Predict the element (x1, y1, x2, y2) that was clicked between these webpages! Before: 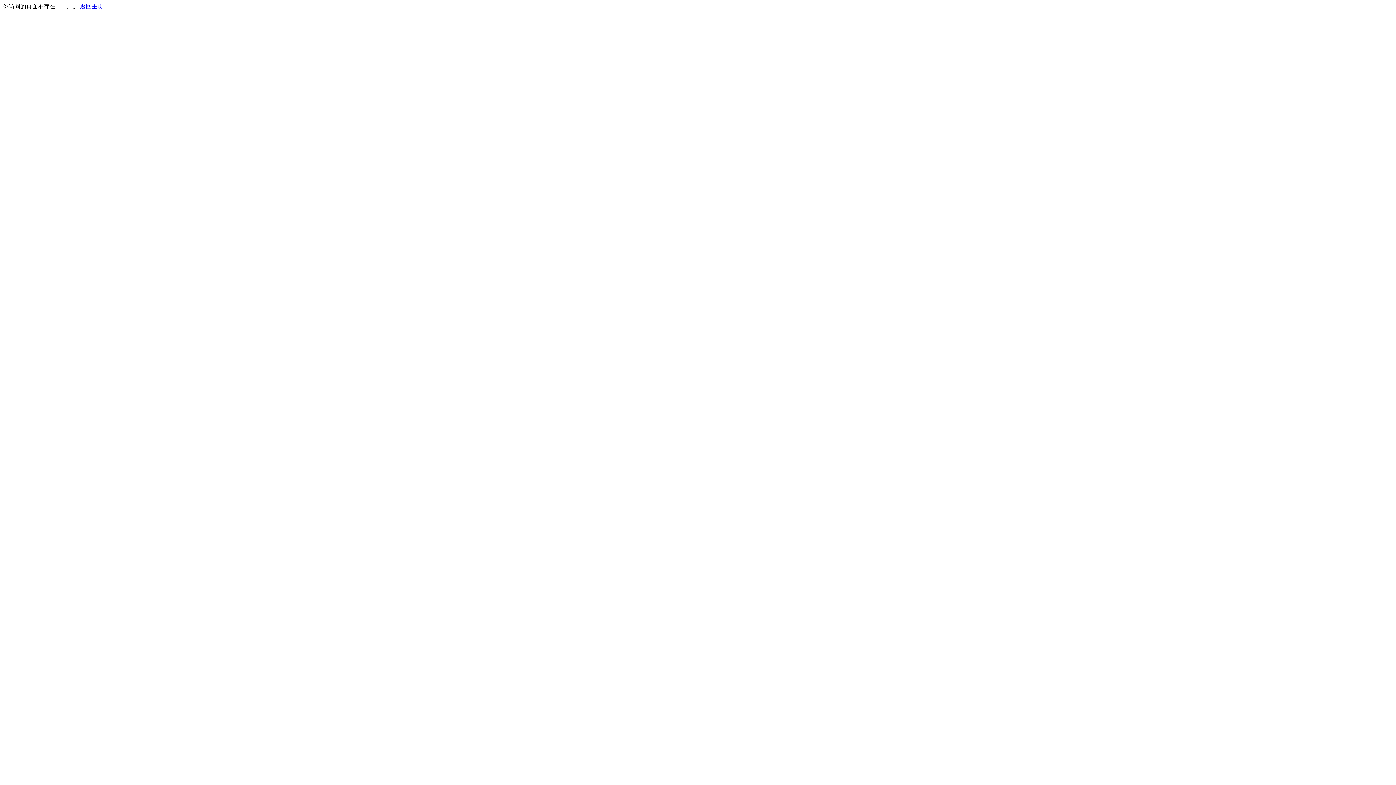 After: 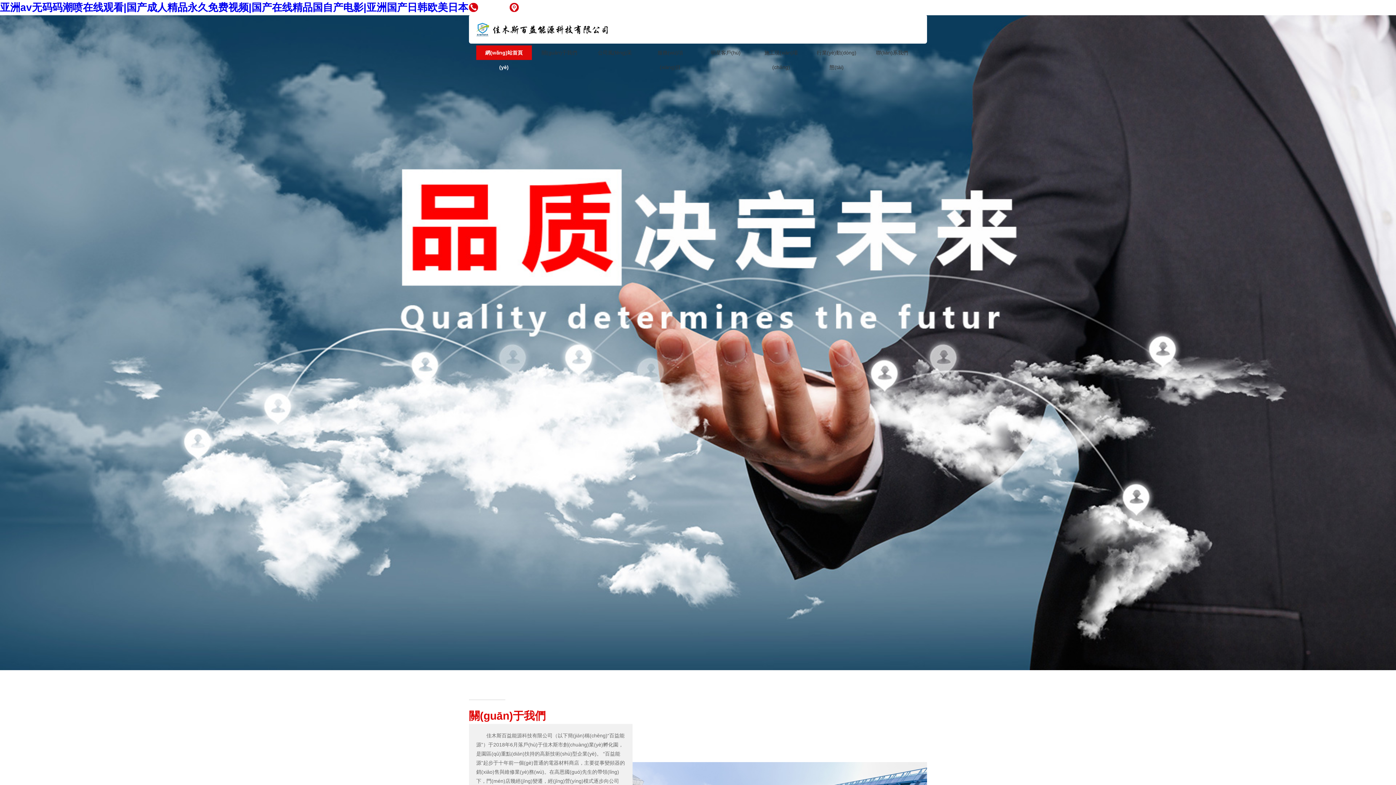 Action: label: 返回主页 bbox: (80, 3, 103, 9)